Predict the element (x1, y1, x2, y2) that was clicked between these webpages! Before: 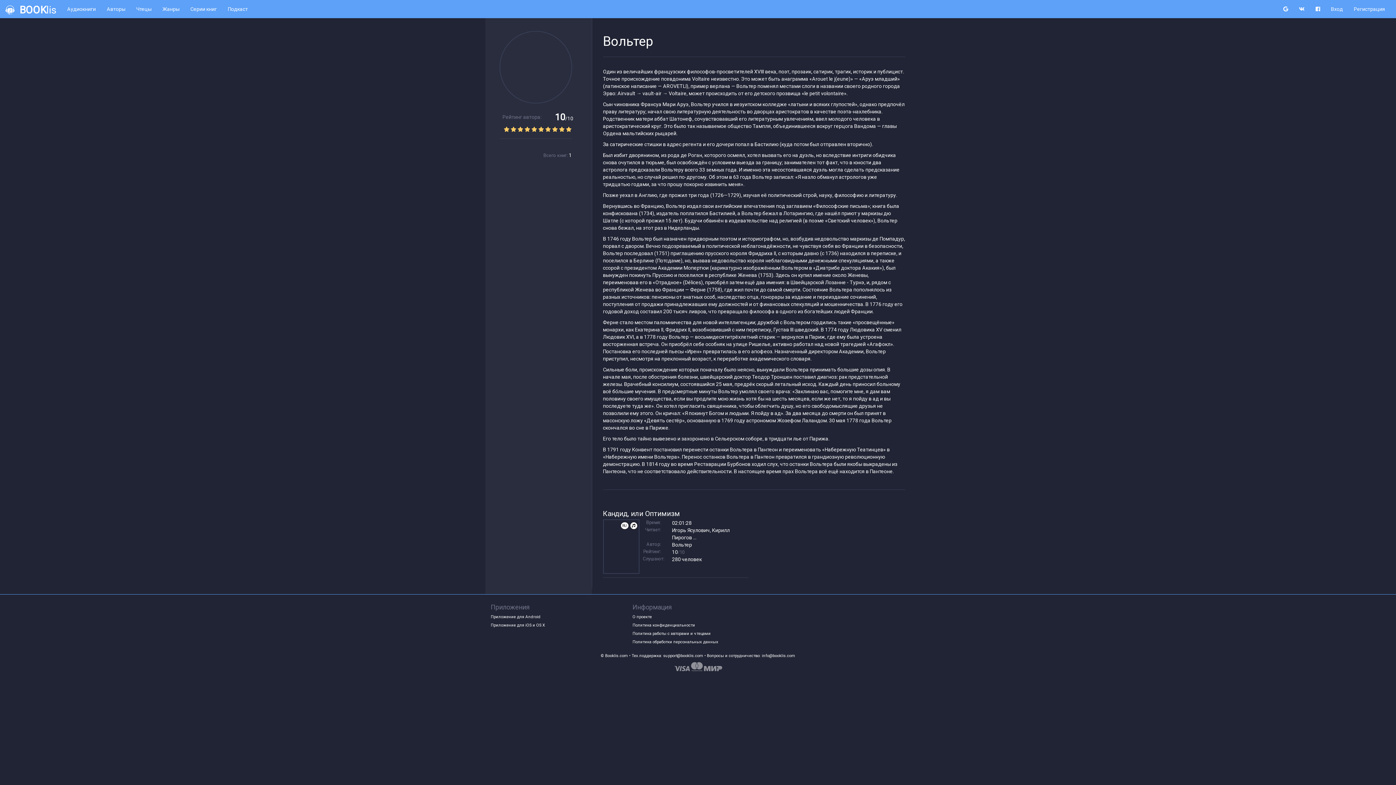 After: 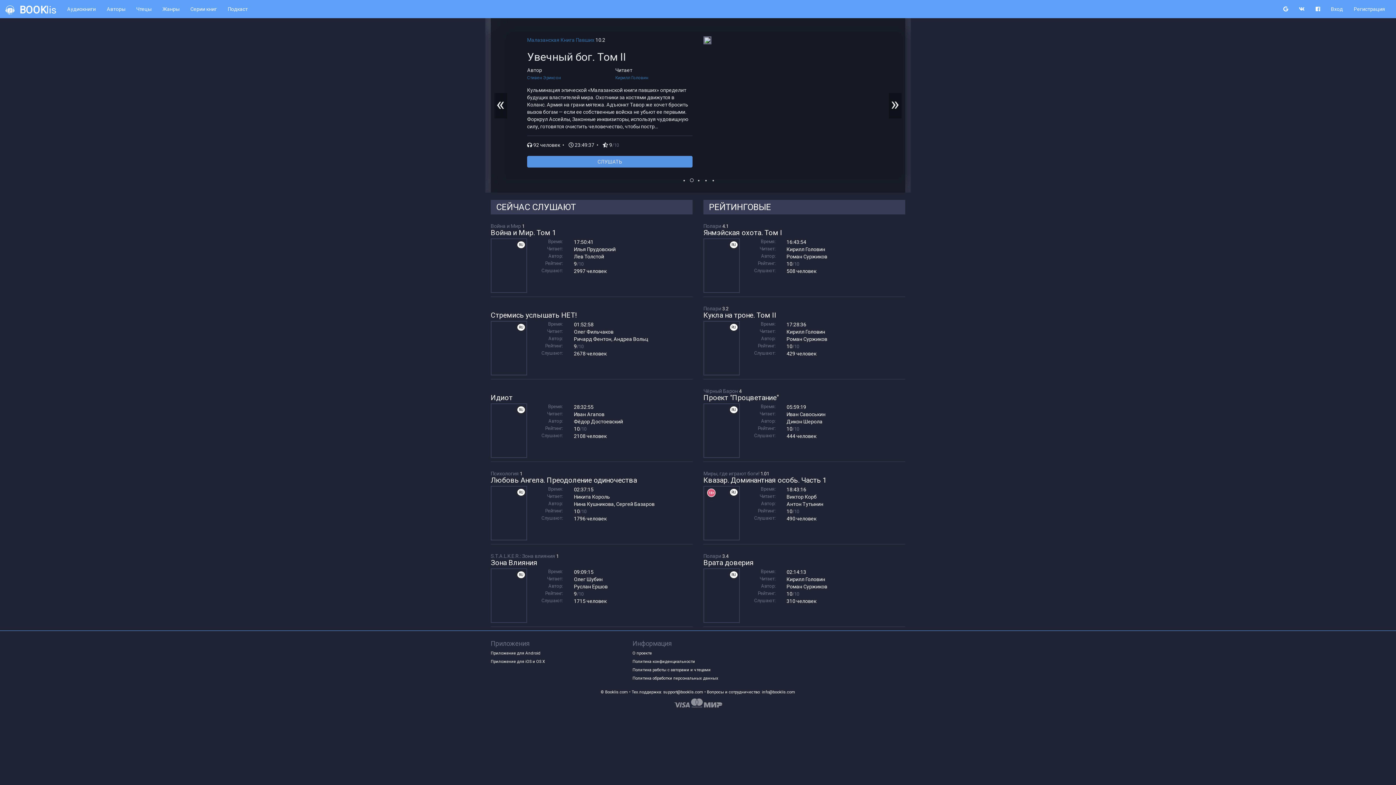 Action: bbox: (0, 0, 61, 18) label:   BOOKlis